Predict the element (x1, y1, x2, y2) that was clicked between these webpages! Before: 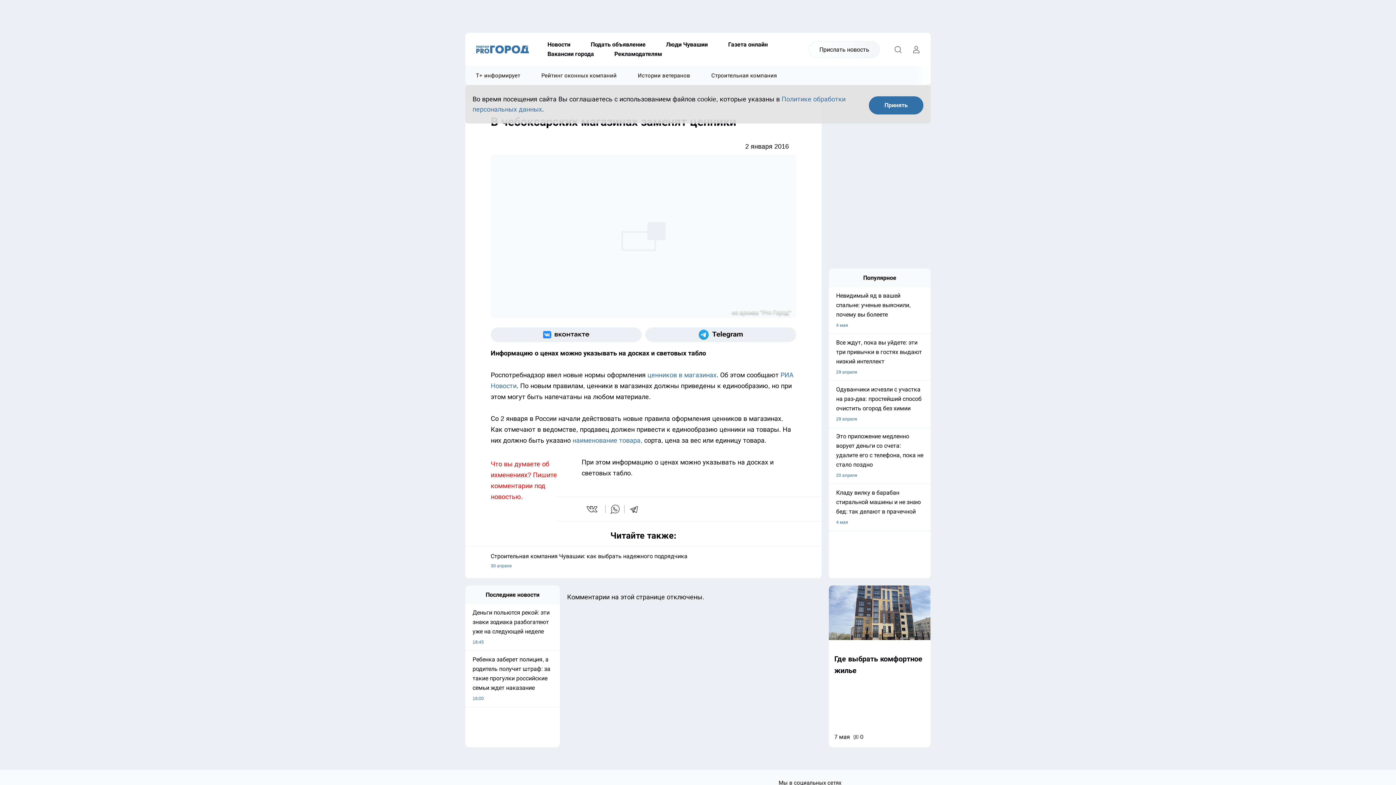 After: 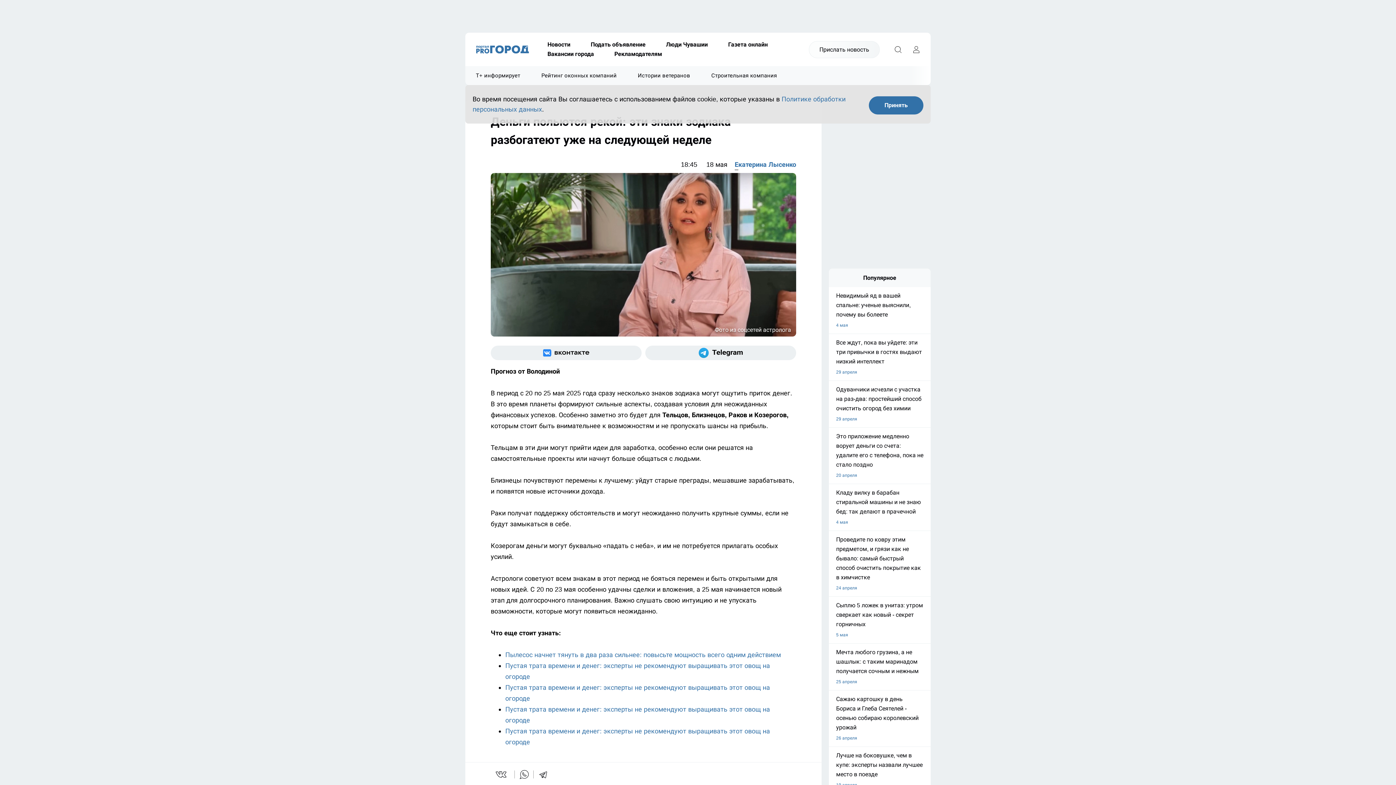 Action: bbox: (465, 608, 560, 647) label: Деньги польются рекой: эти знаки зодиака разбогатеют уже на следующей неделе
18:45